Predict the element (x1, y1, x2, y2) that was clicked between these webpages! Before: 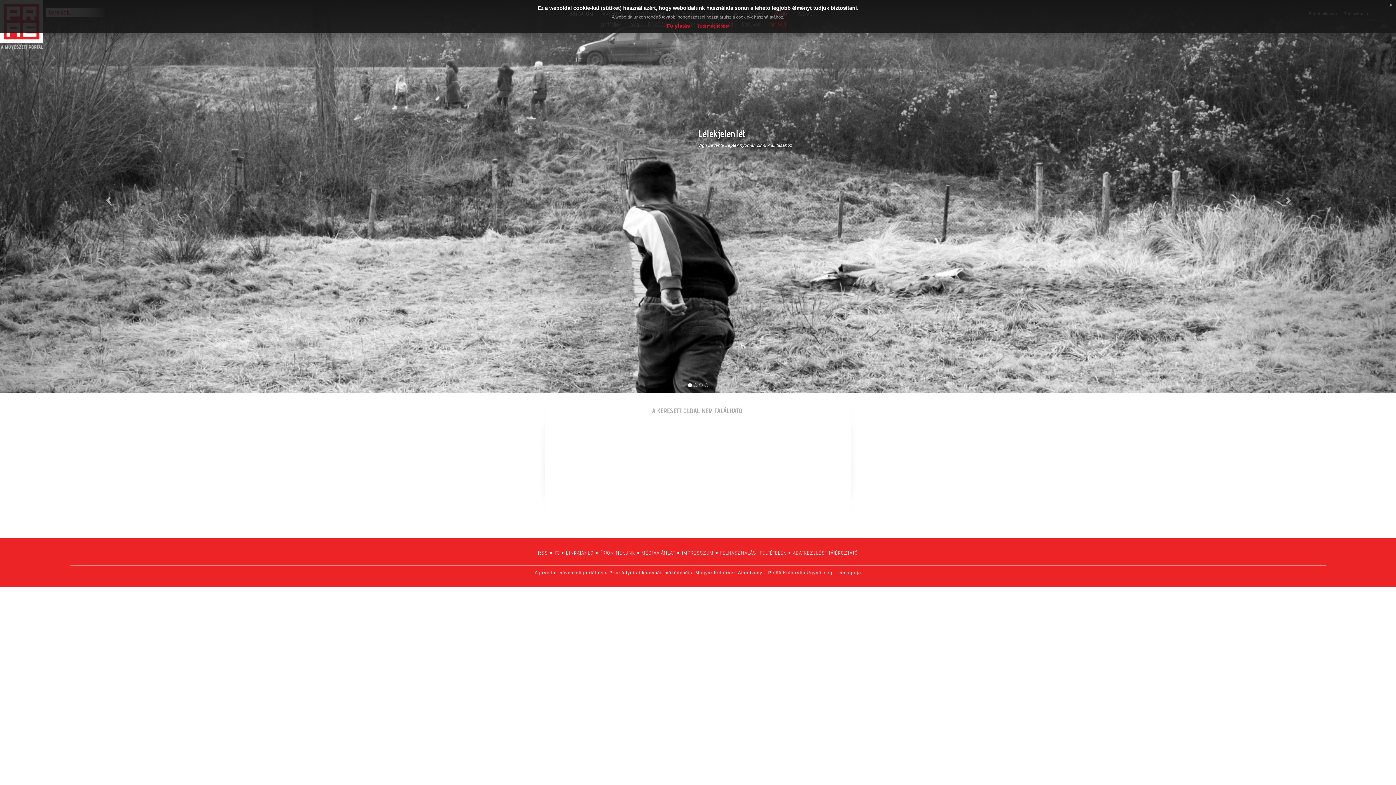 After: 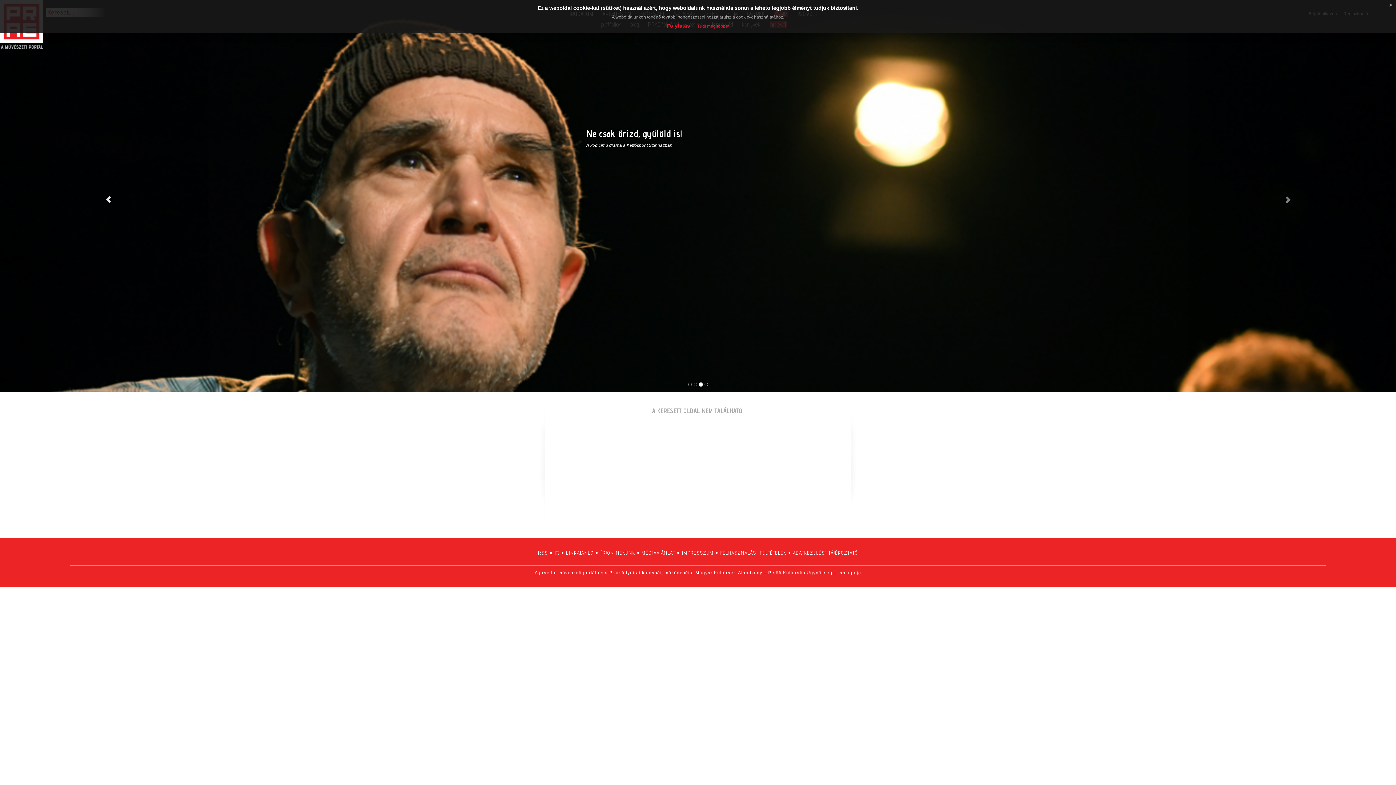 Action: bbox: (0, 0, 209, 393)